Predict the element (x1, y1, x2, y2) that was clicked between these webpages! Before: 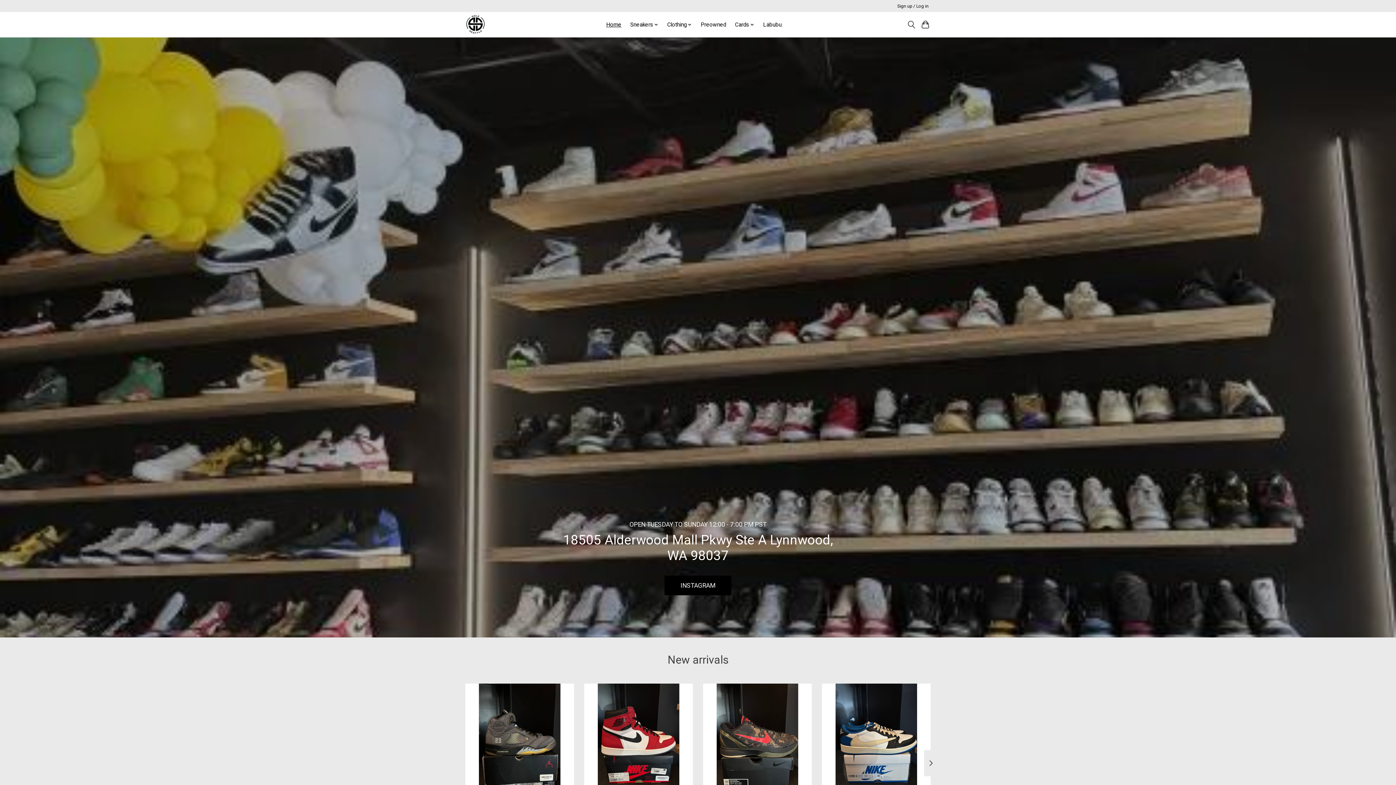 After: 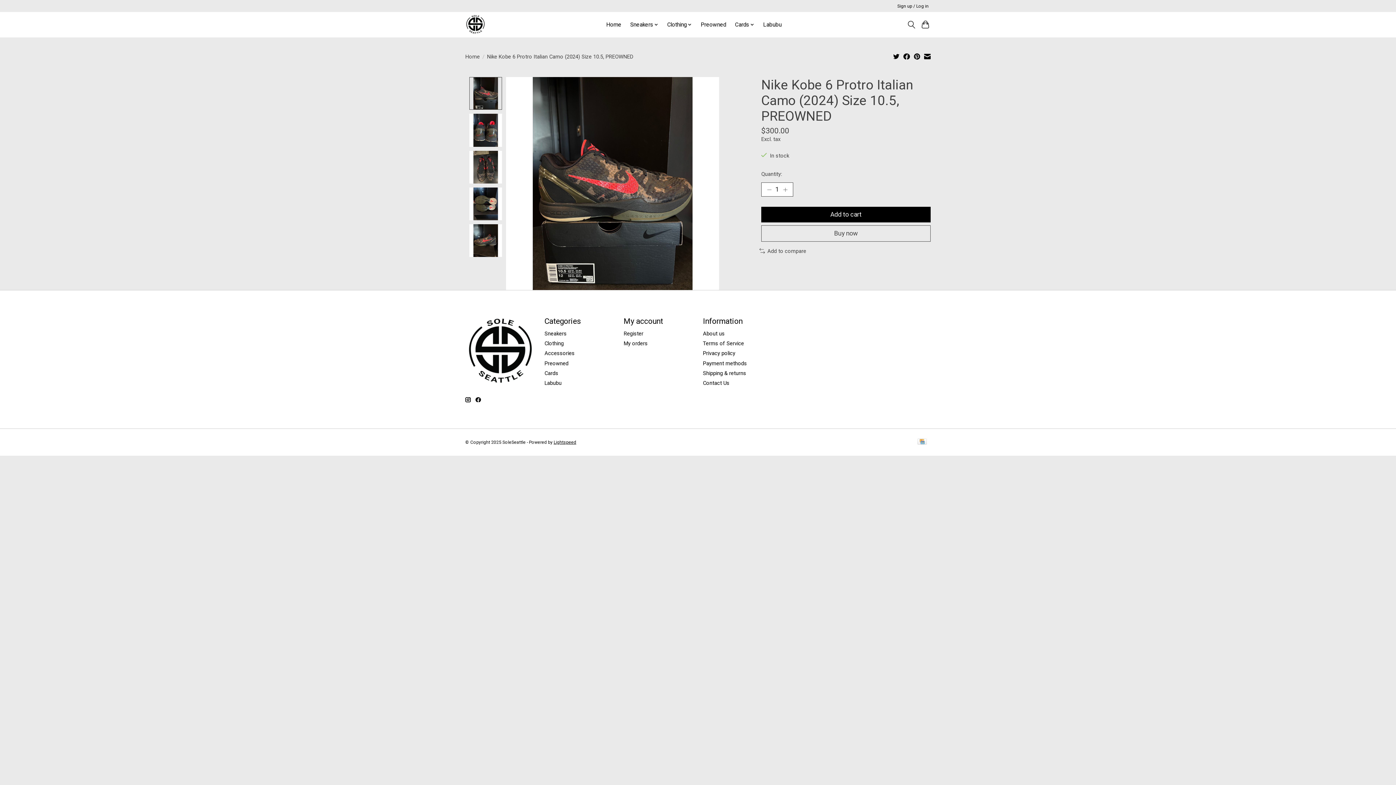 Action: bbox: (703, 684, 812, 792) label: Nike Nike Kobe 6 Protro Italian Camo (2024) Size 10.5, PREOWNED